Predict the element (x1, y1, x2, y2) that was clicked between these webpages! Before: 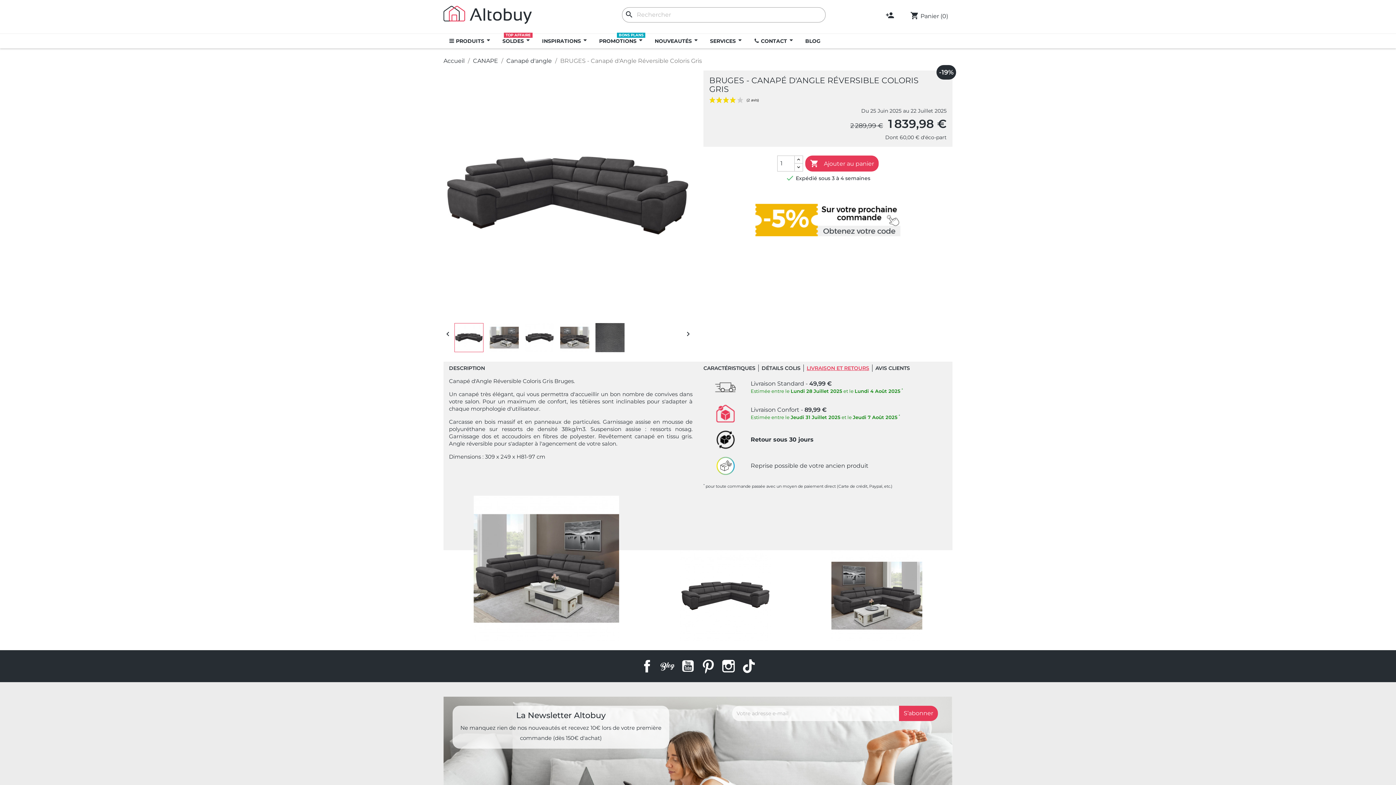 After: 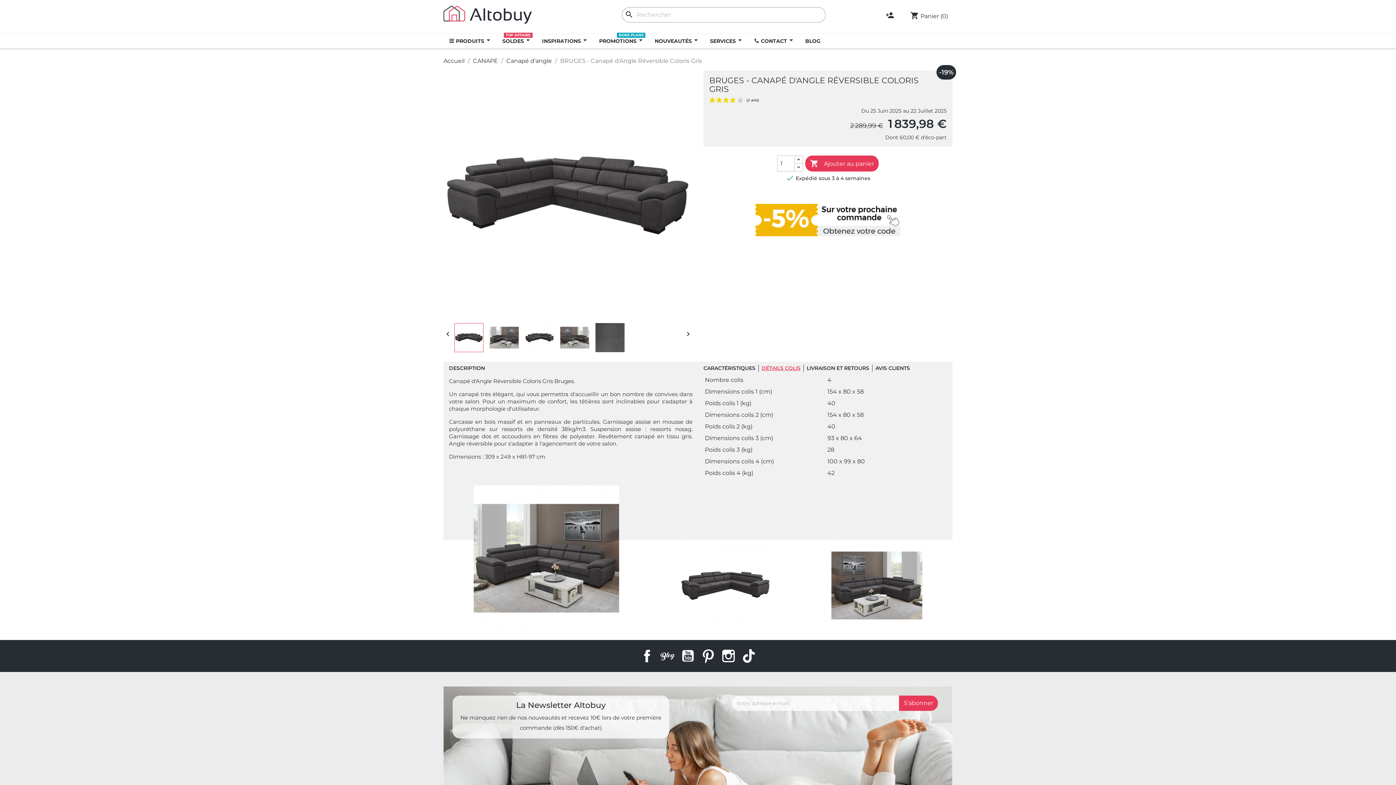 Action: bbox: (761, 364, 804, 372) label: DÉTAILS COLIS